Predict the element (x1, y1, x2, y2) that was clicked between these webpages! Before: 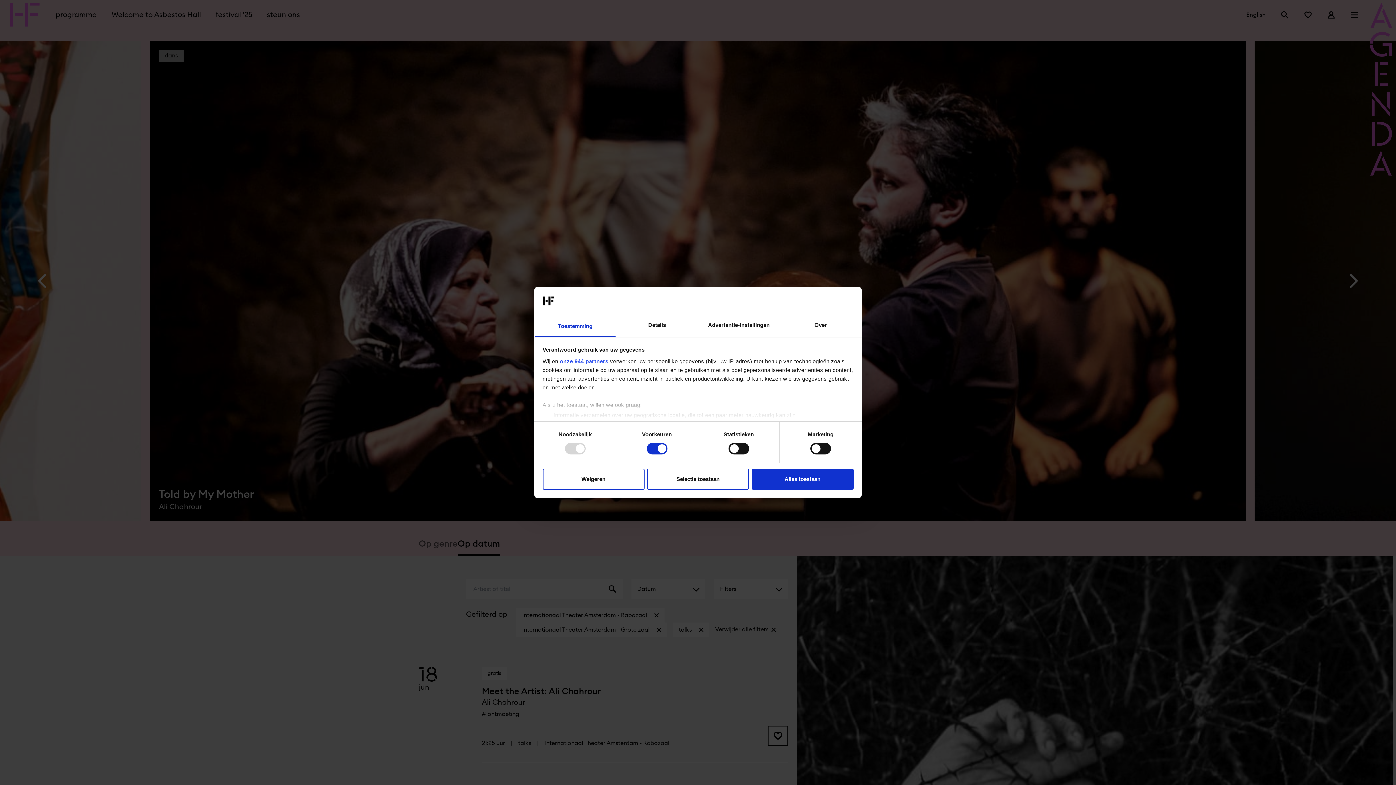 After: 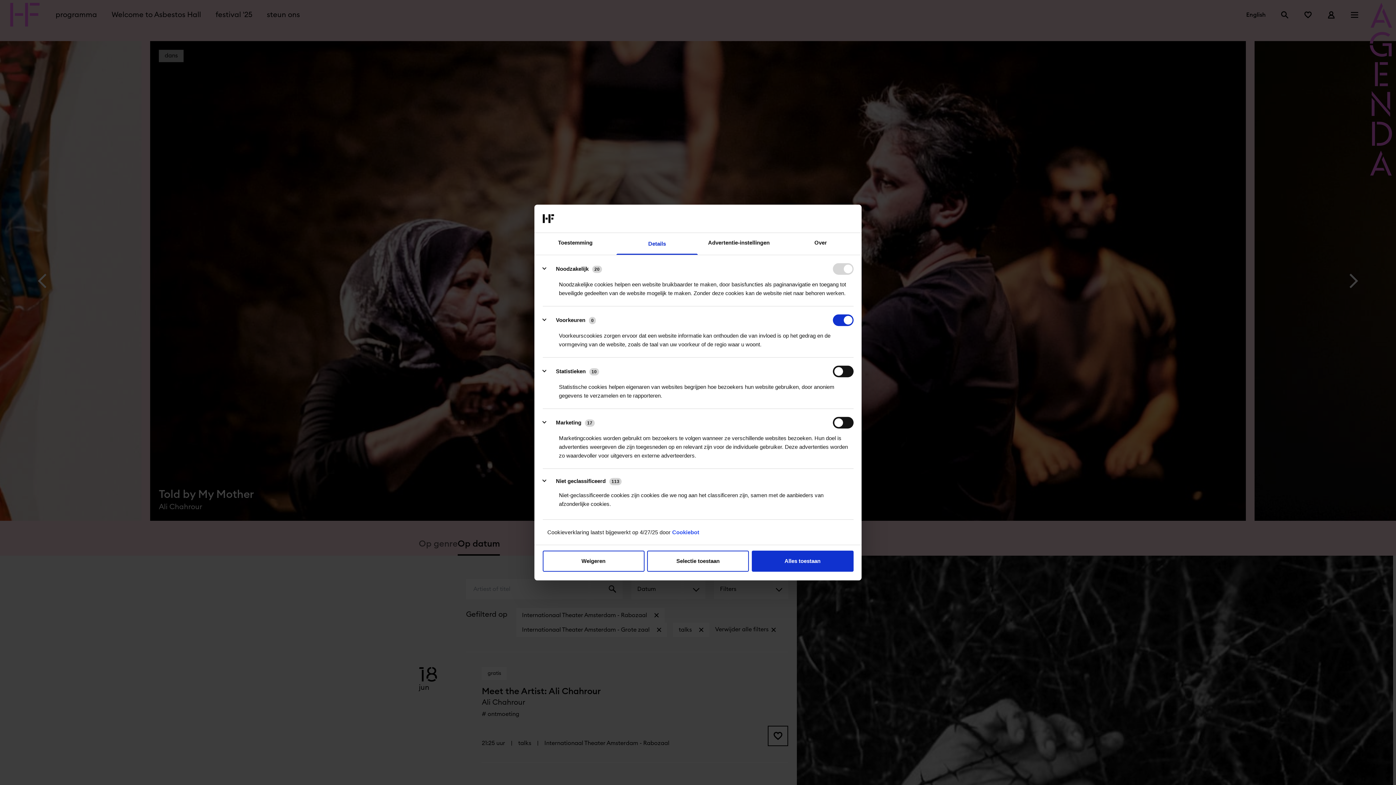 Action: bbox: (616, 315, 698, 337) label: Details